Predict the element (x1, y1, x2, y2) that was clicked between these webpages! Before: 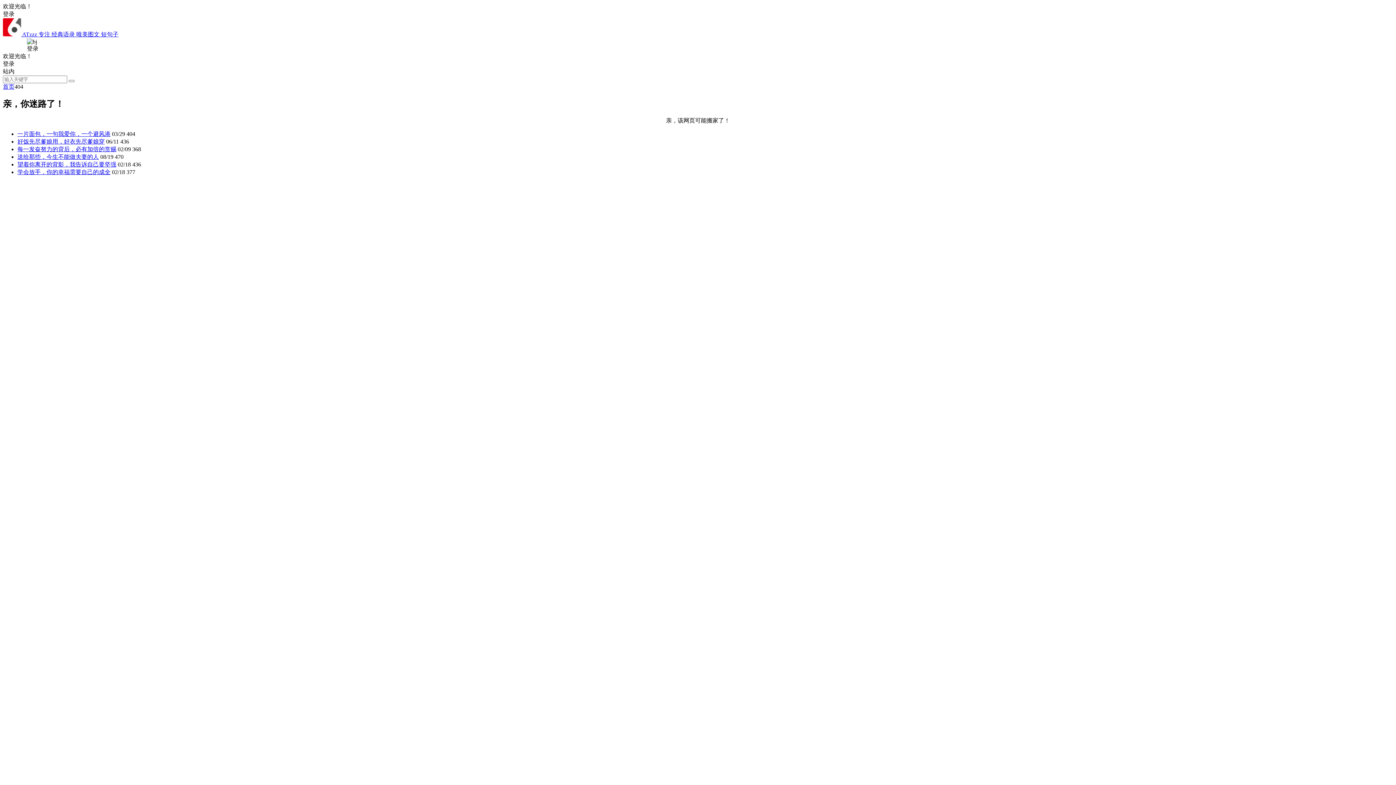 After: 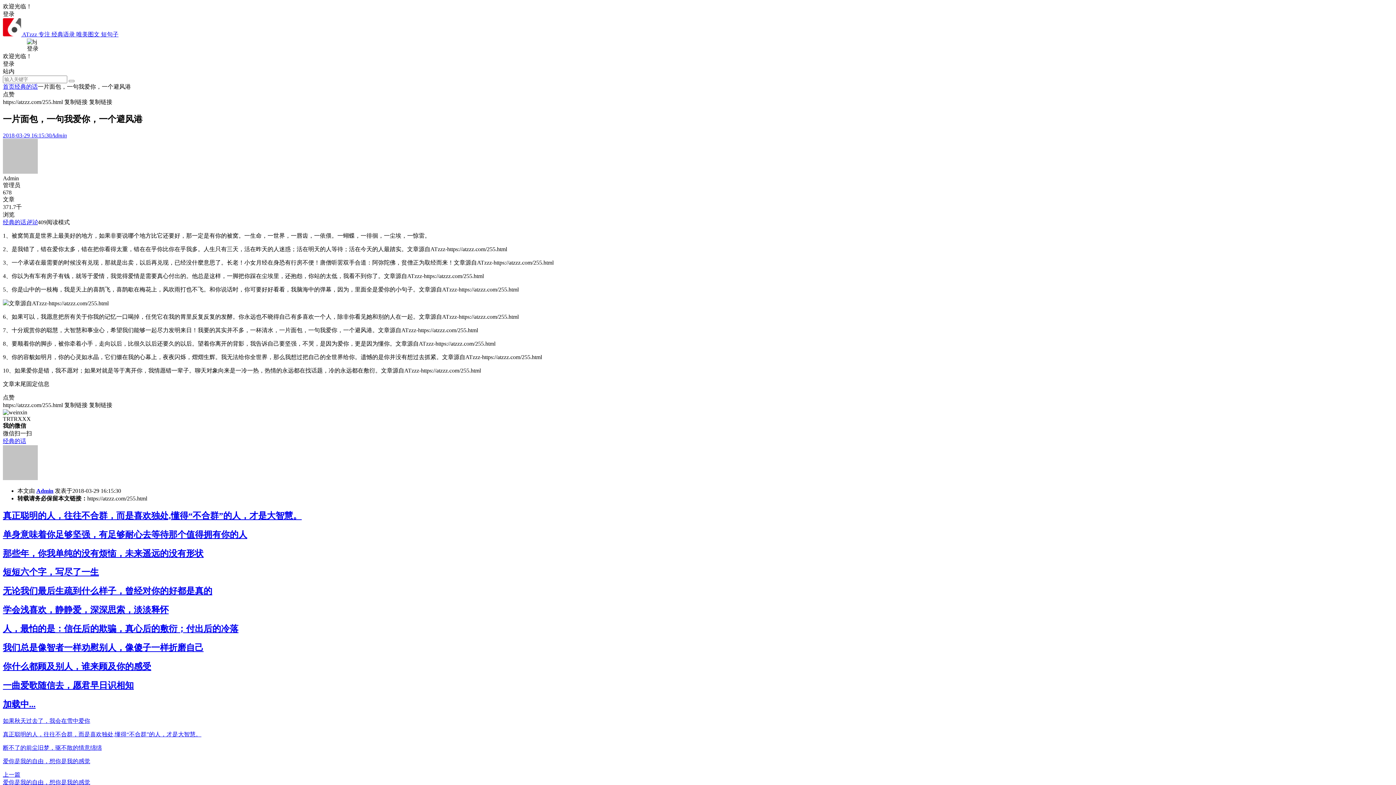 Action: bbox: (17, 130, 110, 137) label: 一片面包，一句我爱你，一个避风港